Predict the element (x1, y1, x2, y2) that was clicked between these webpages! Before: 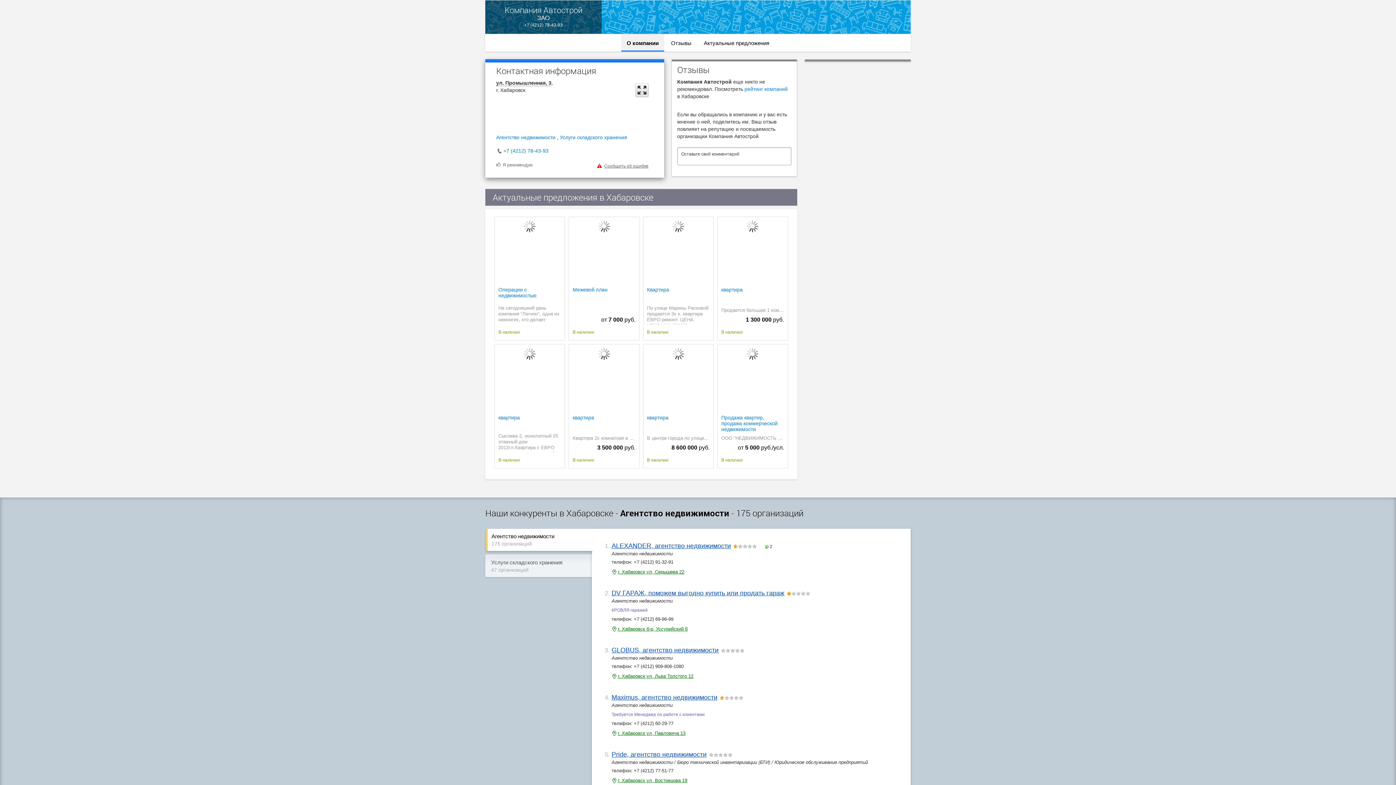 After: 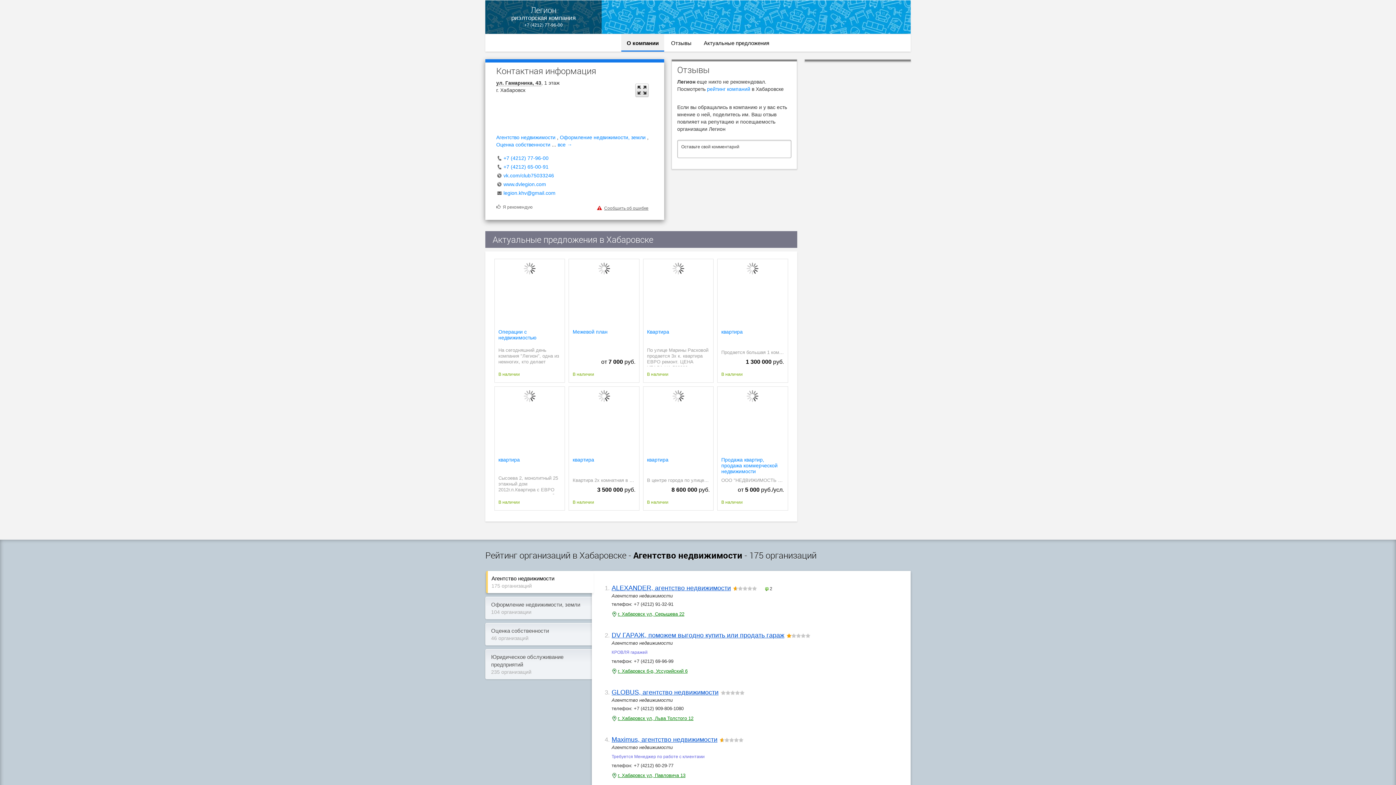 Action: label: Операции с недвижимостью bbox: (498, 287, 561, 305)